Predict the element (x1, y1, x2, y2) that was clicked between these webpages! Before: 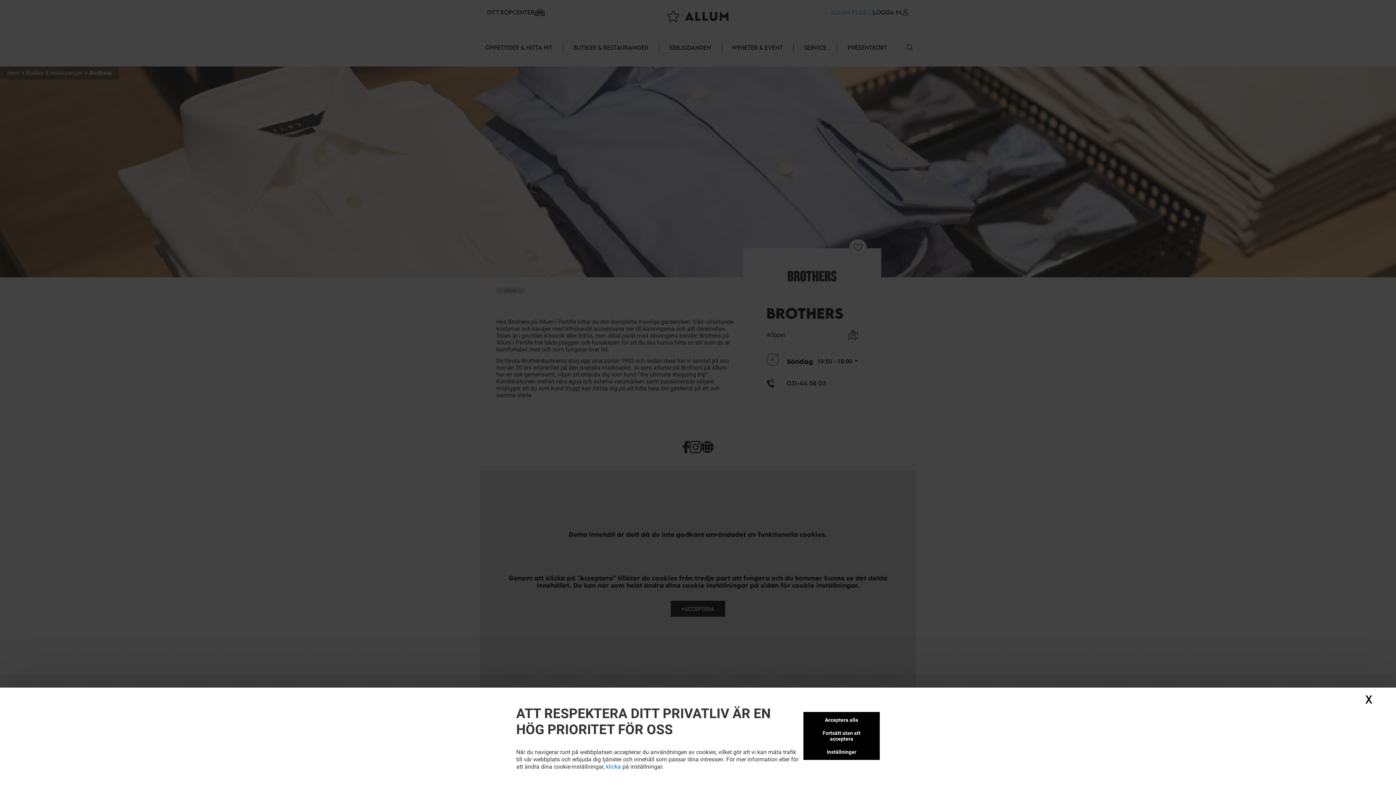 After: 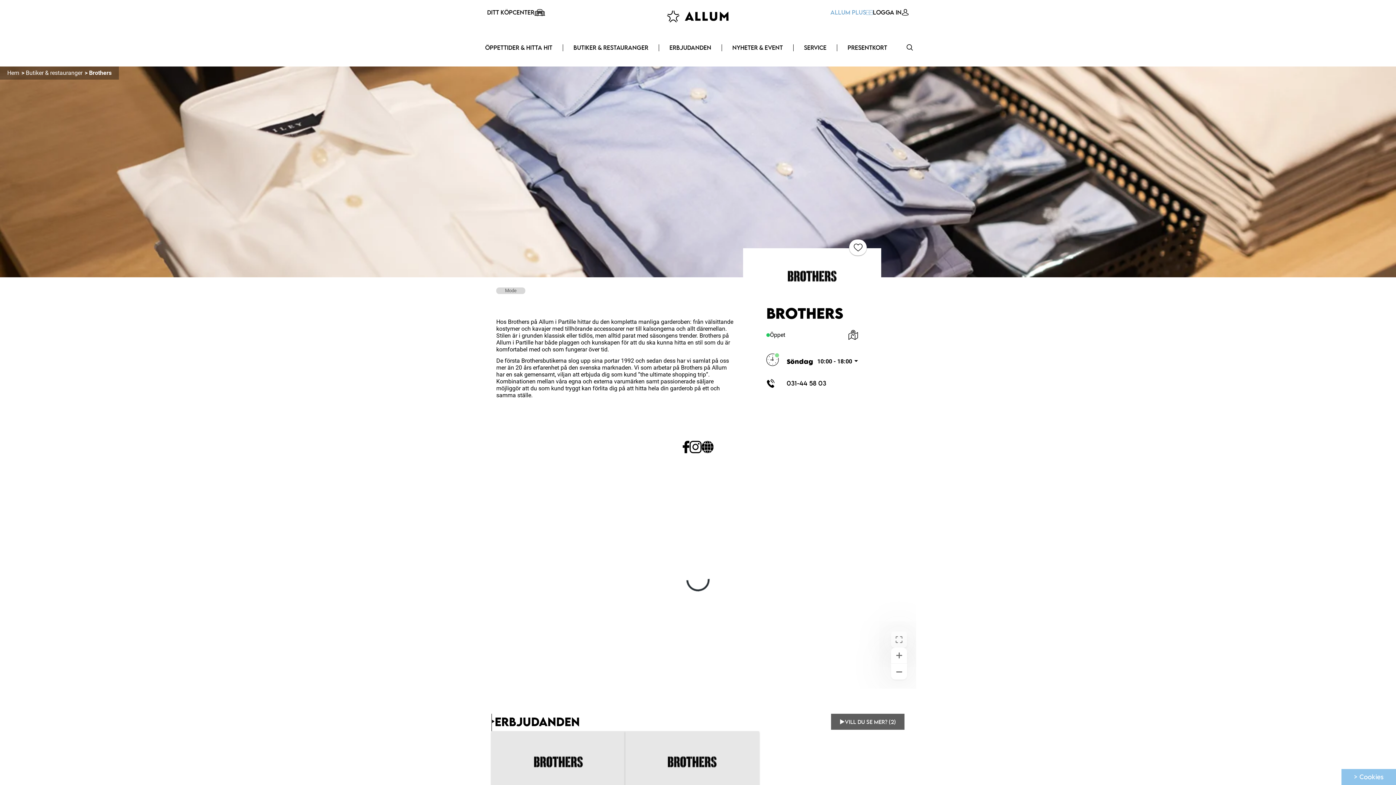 Action: label: Acceptera alla bbox: (803, 712, 880, 728)